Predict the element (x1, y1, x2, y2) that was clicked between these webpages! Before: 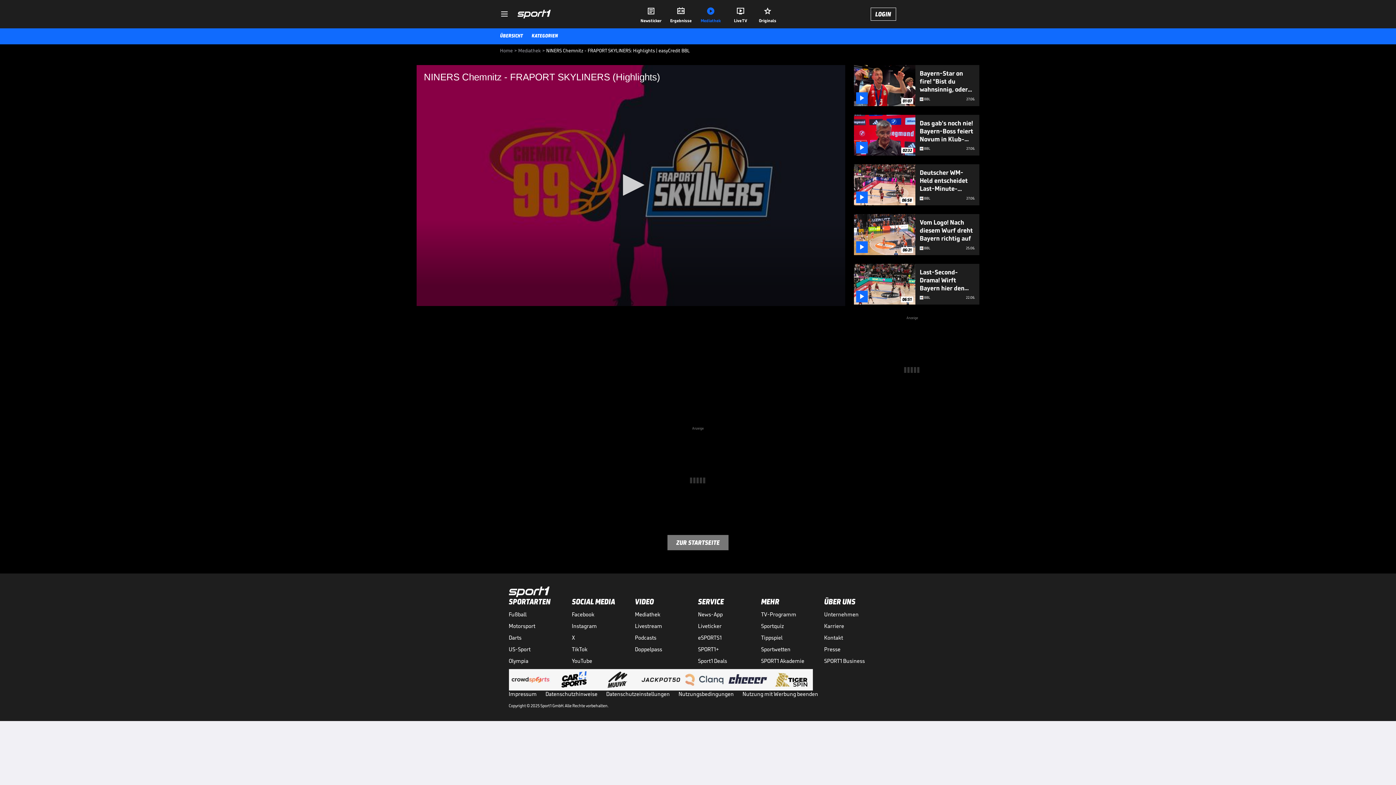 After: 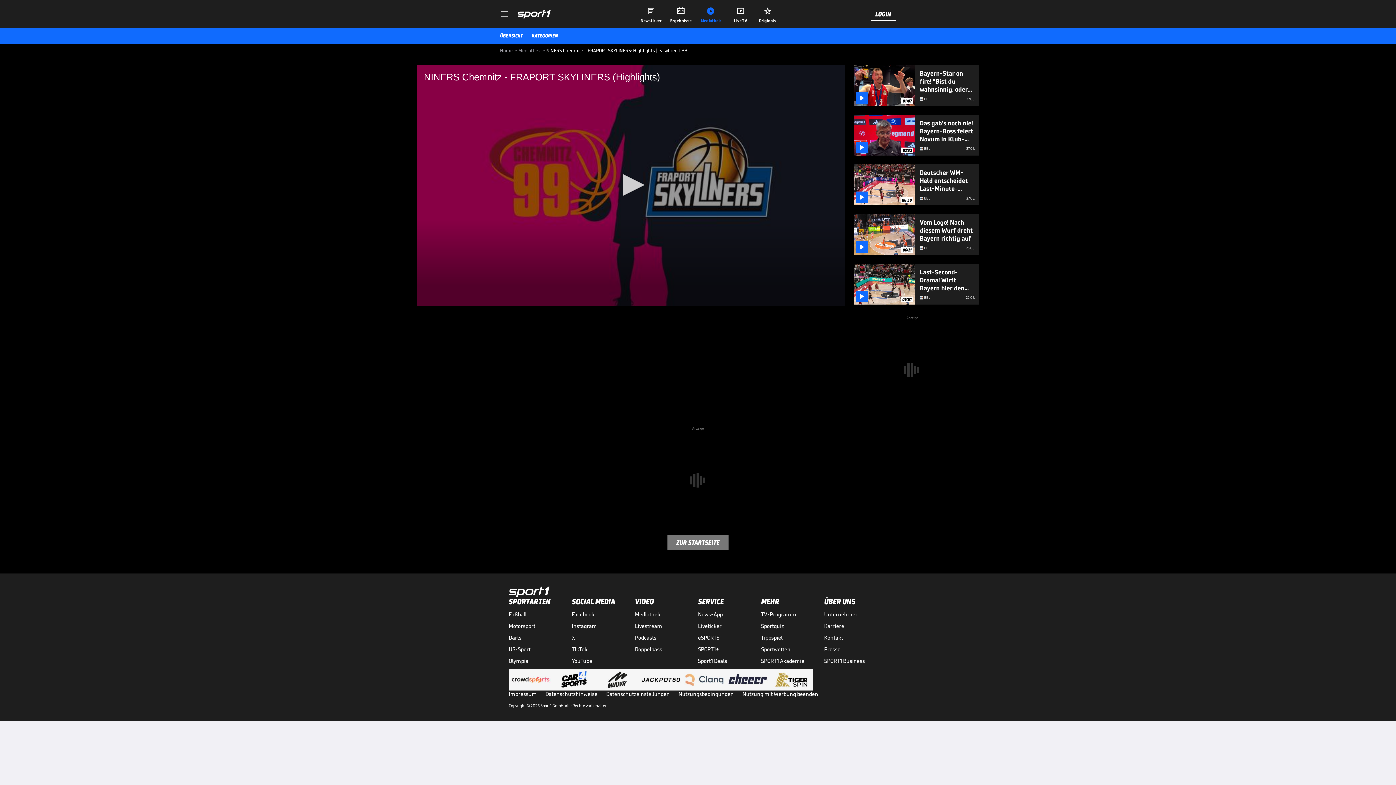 Action: bbox: (639, 669, 682, 691)